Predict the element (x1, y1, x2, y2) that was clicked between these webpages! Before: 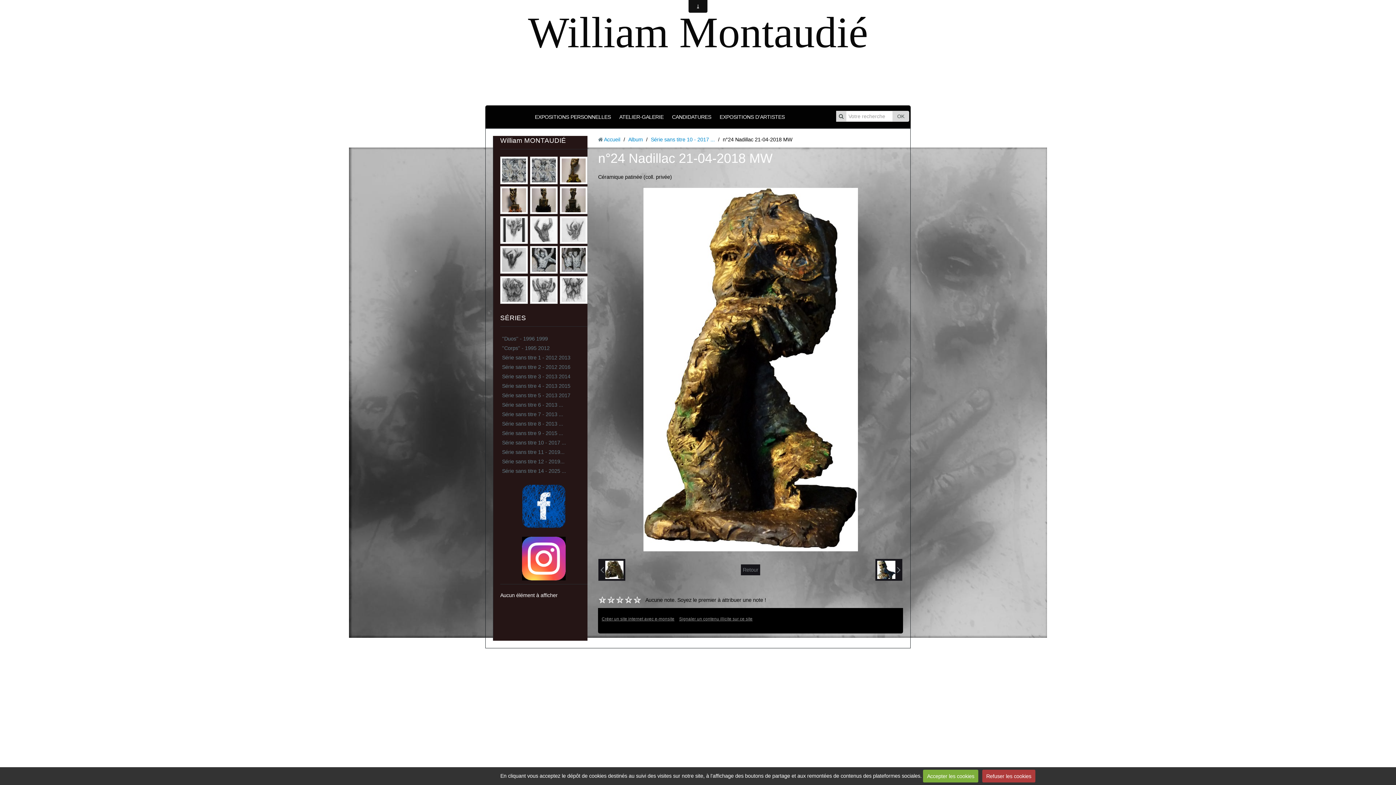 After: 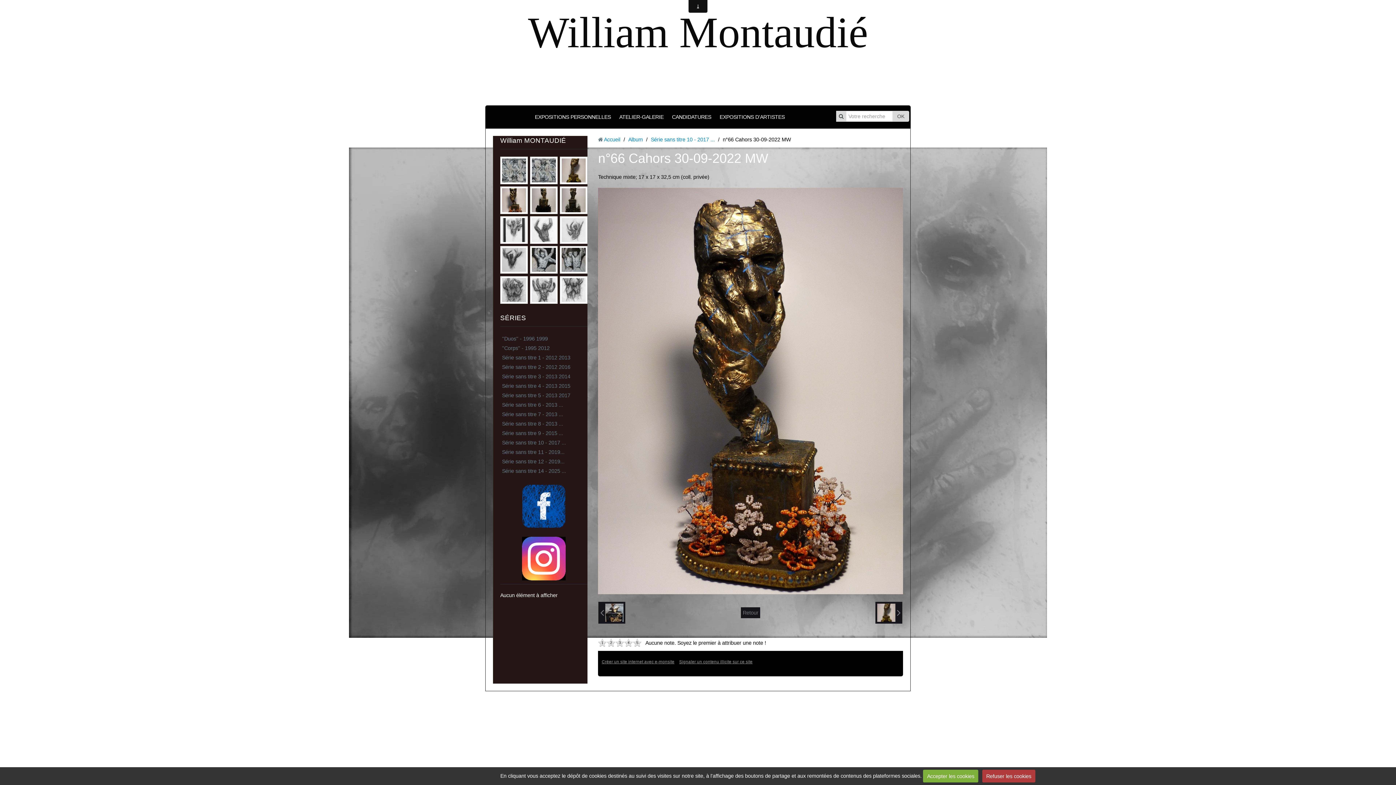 Action: bbox: (500, 197, 527, 202)